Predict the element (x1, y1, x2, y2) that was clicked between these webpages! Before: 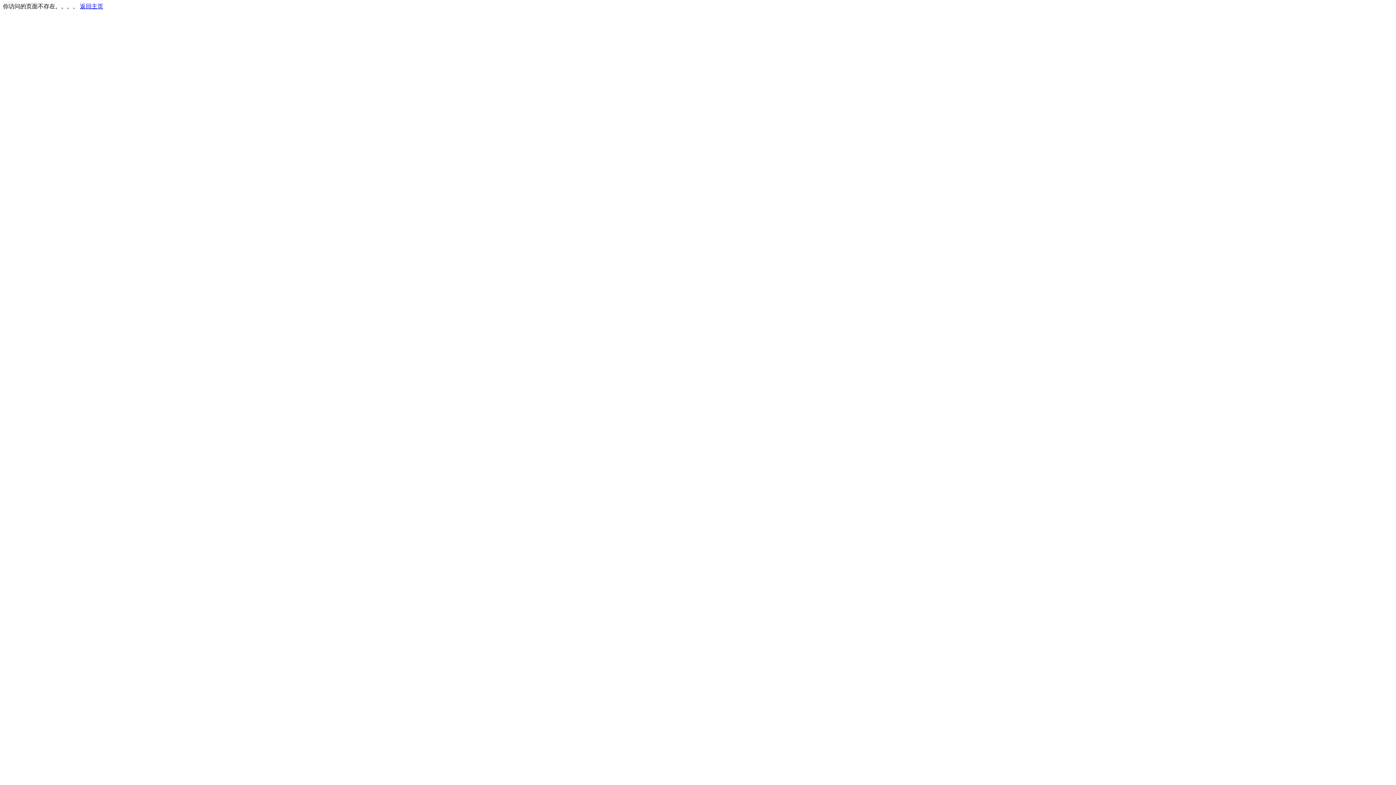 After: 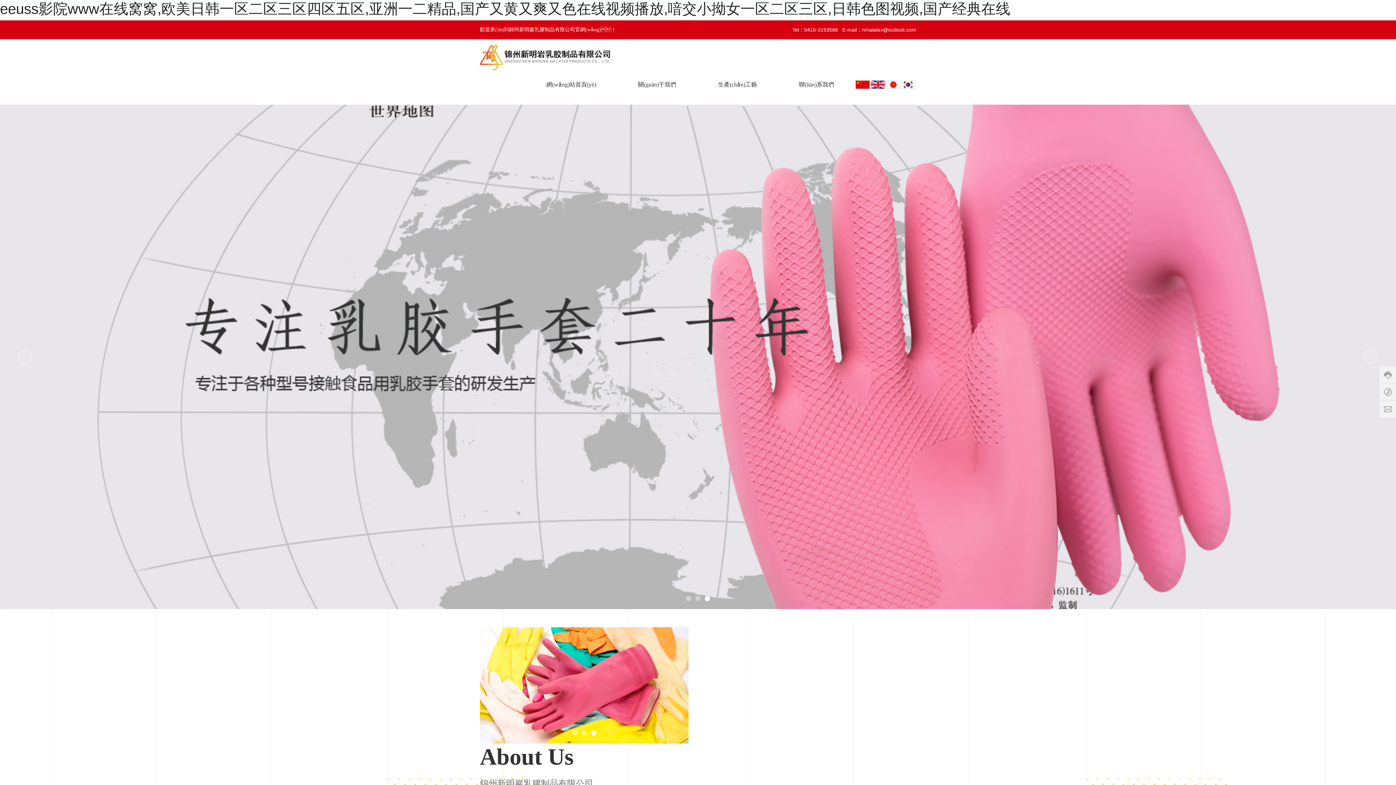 Action: label: 返回主页 bbox: (80, 3, 103, 9)